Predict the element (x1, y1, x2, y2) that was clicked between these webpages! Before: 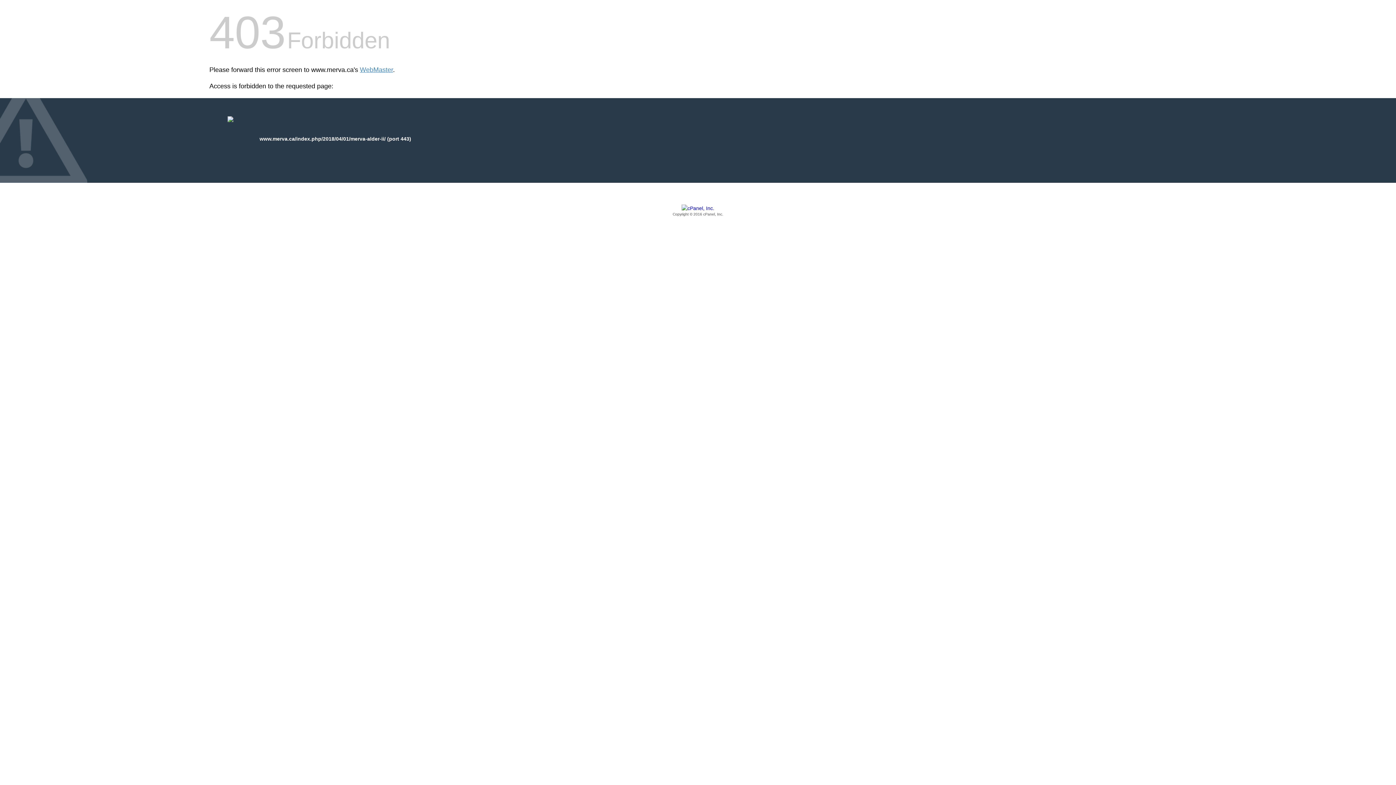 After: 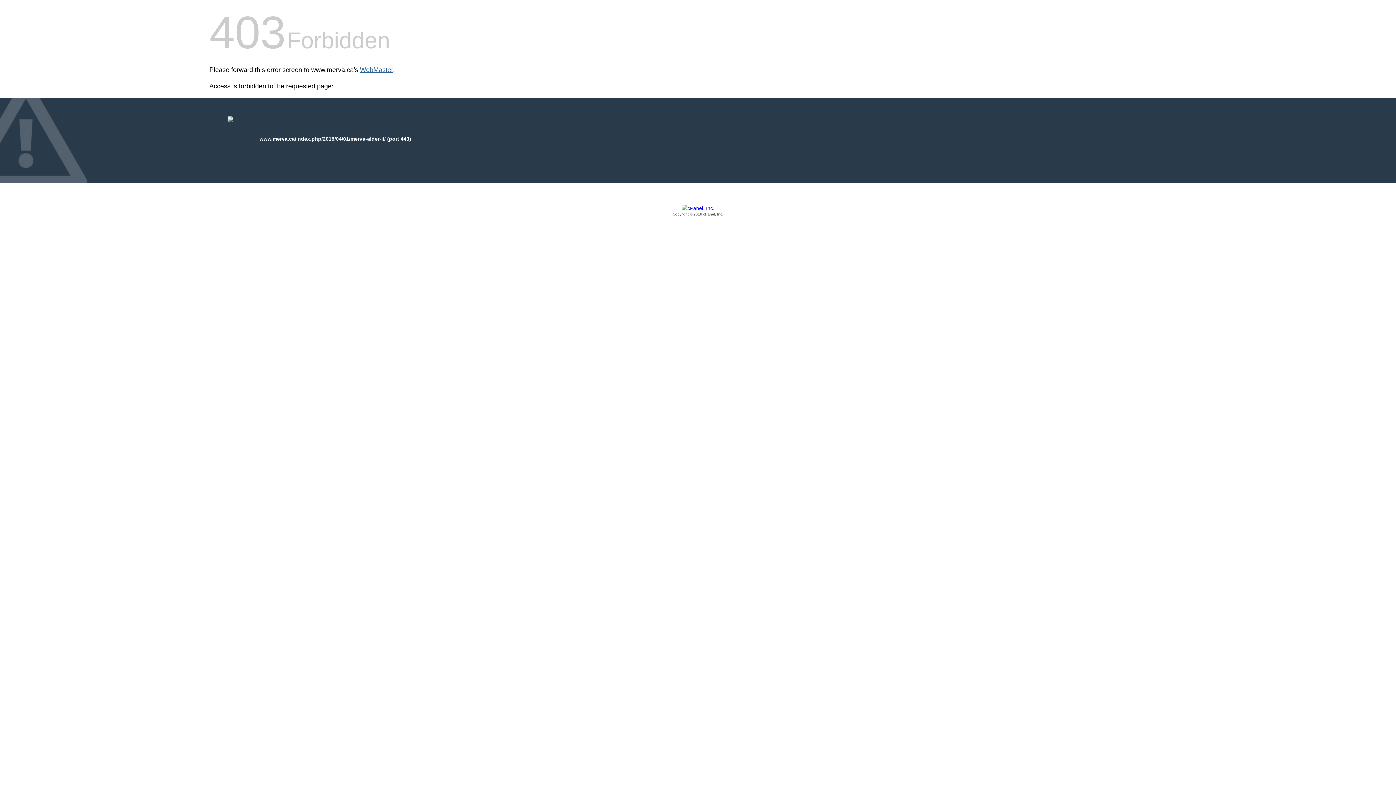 Action: label: WebMaster bbox: (360, 66, 393, 73)